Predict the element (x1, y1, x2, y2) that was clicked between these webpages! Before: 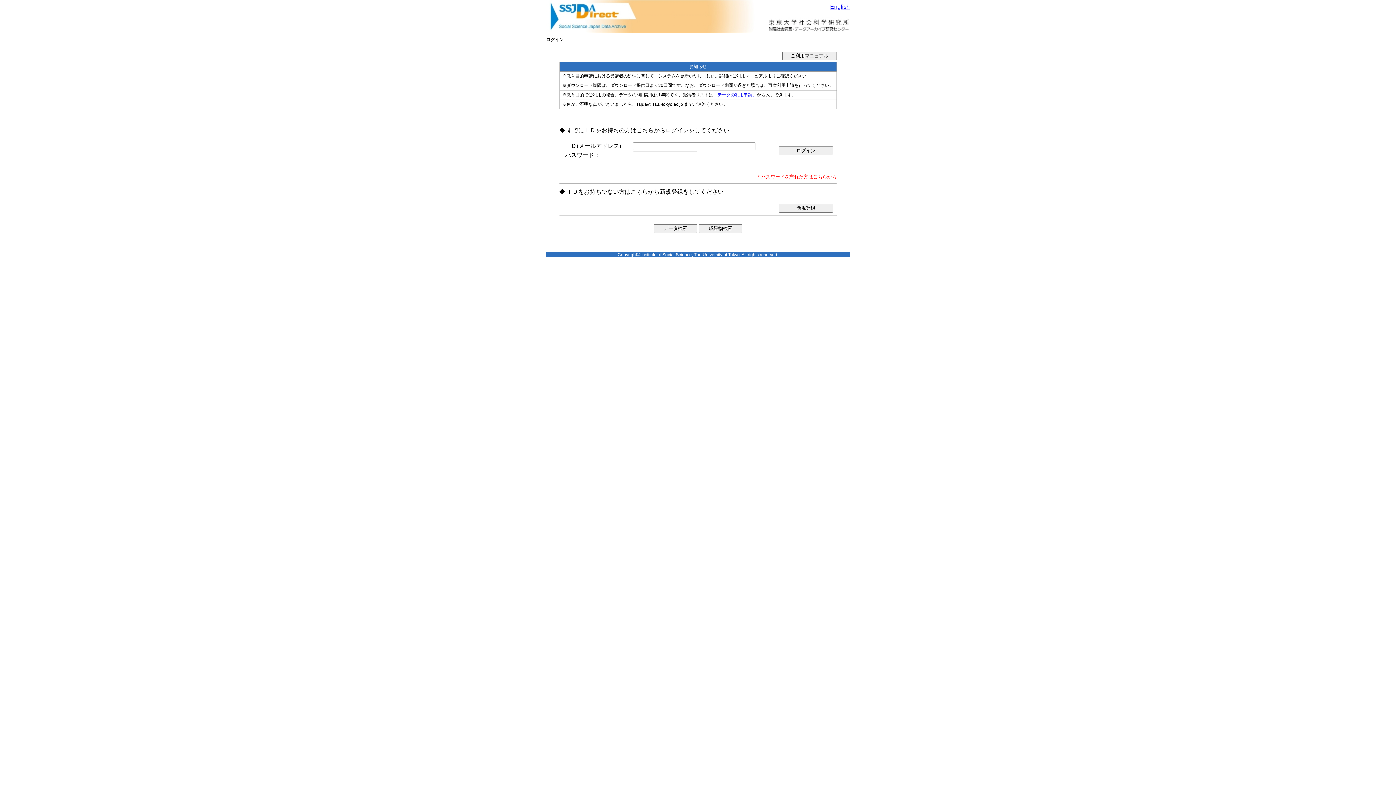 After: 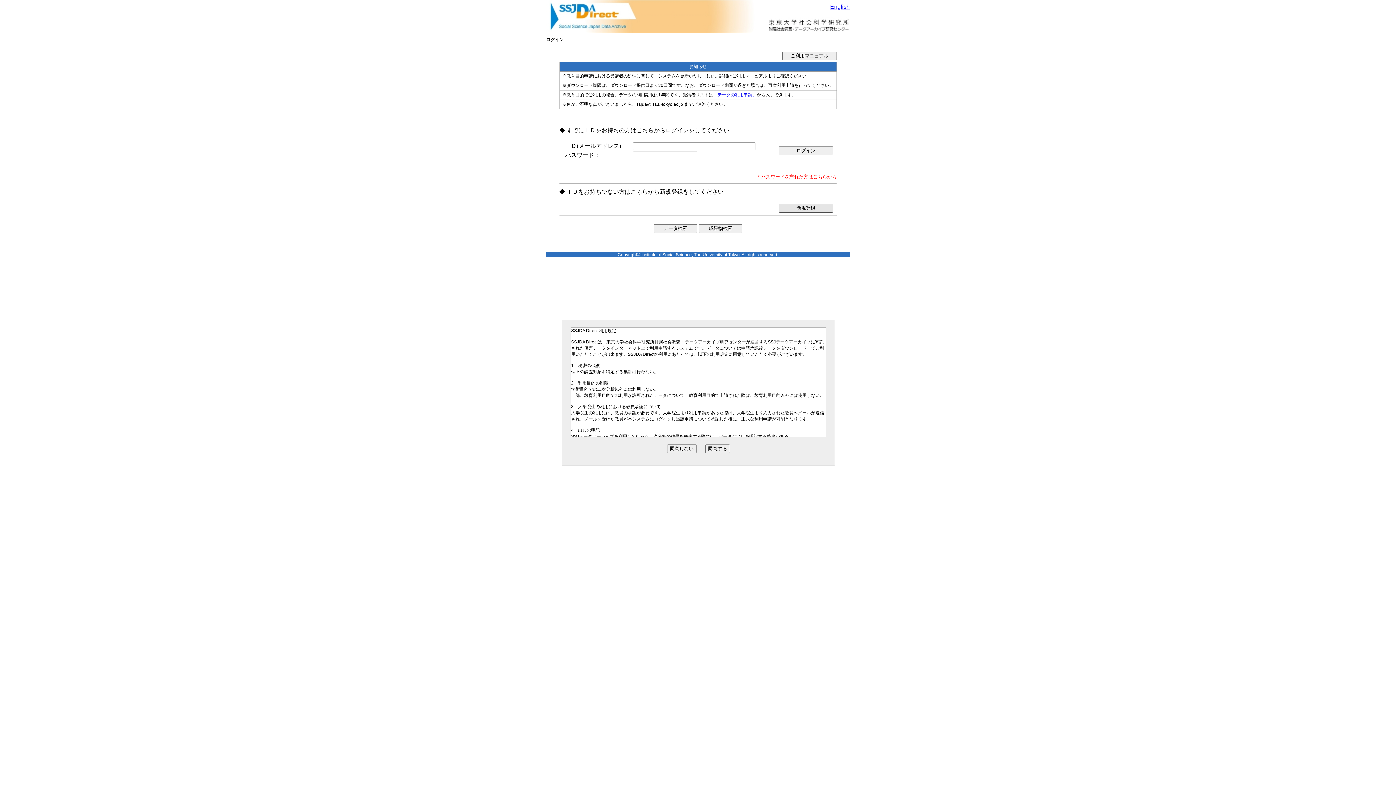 Action: bbox: (778, 204, 833, 212) label: 新規登録